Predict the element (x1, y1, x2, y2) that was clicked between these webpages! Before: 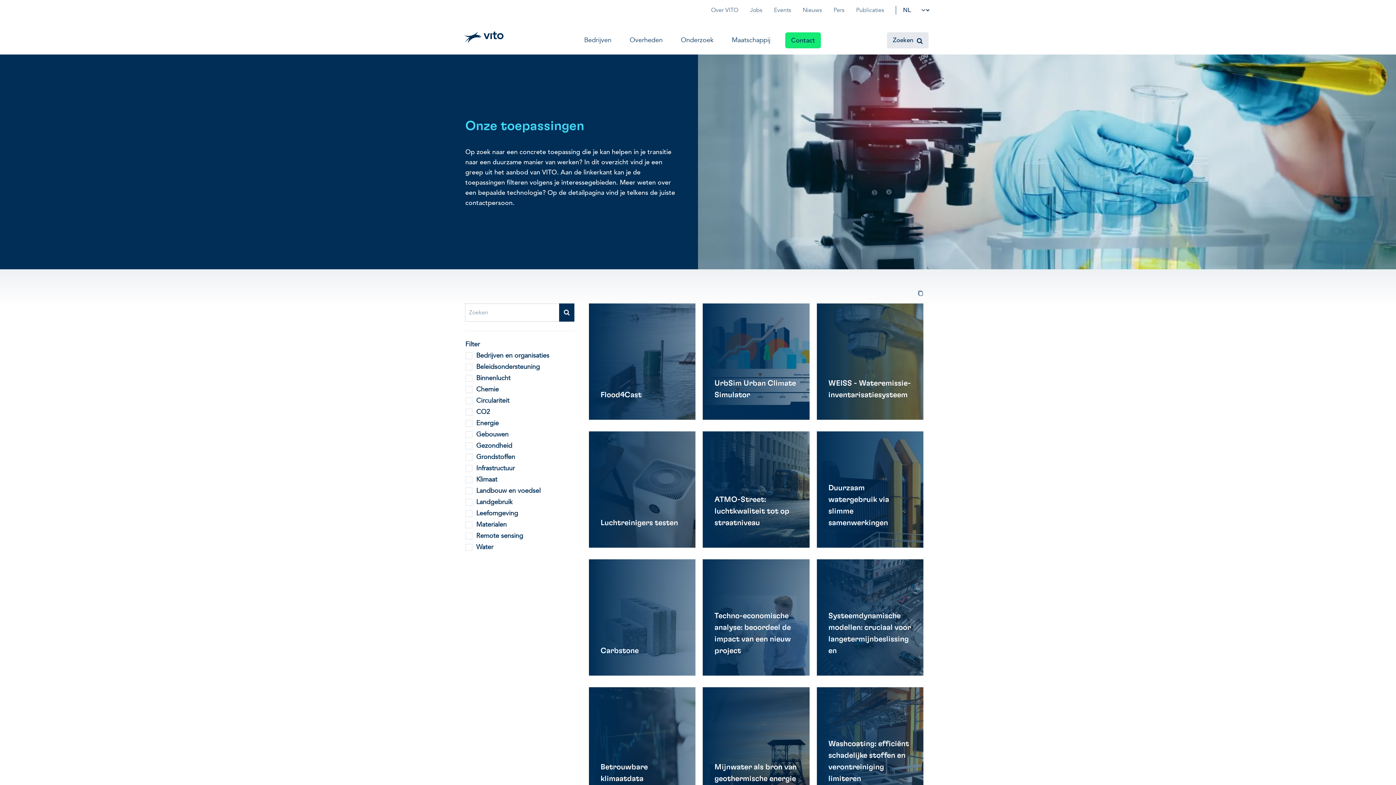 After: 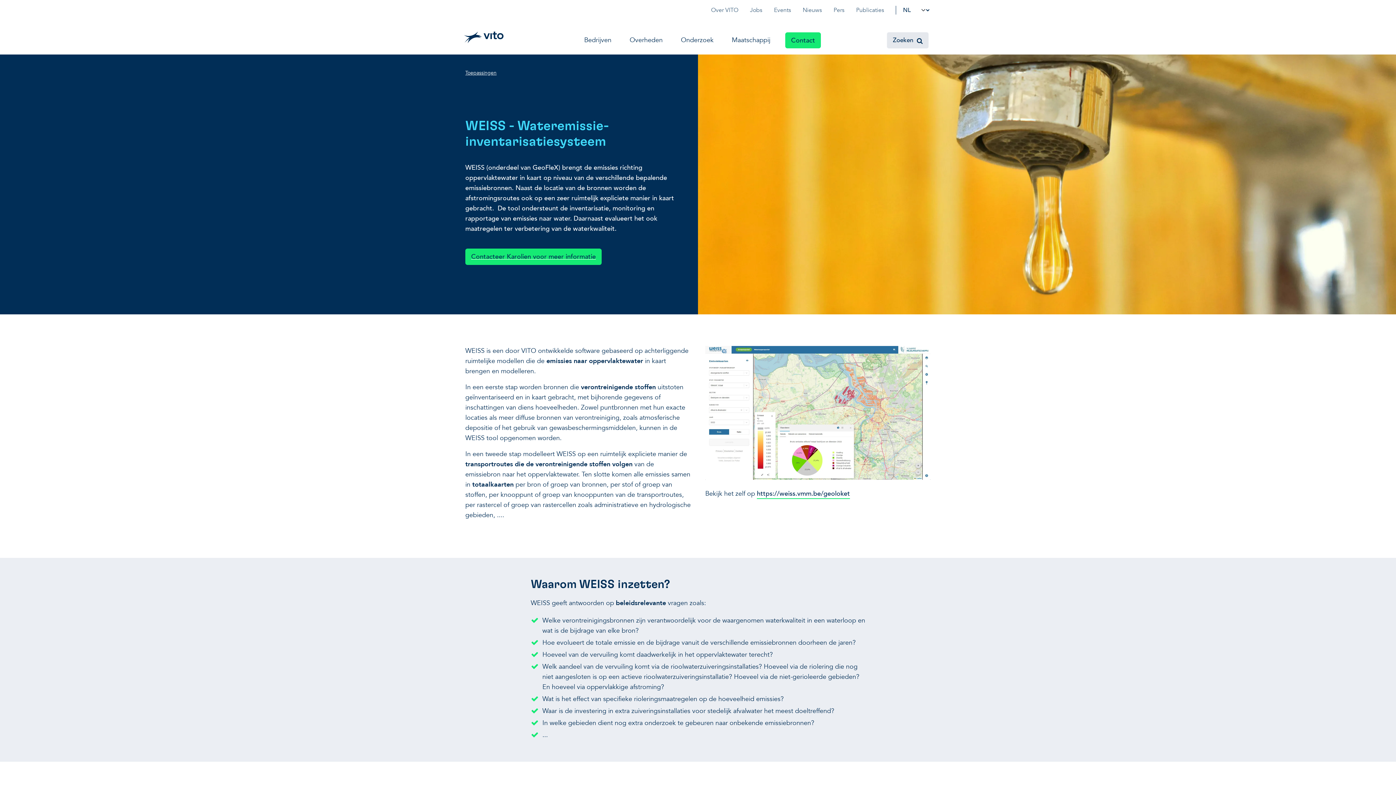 Action: bbox: (816, 303, 923, 420) label: WEISS - Wateremissie-inventarisatiesysteem